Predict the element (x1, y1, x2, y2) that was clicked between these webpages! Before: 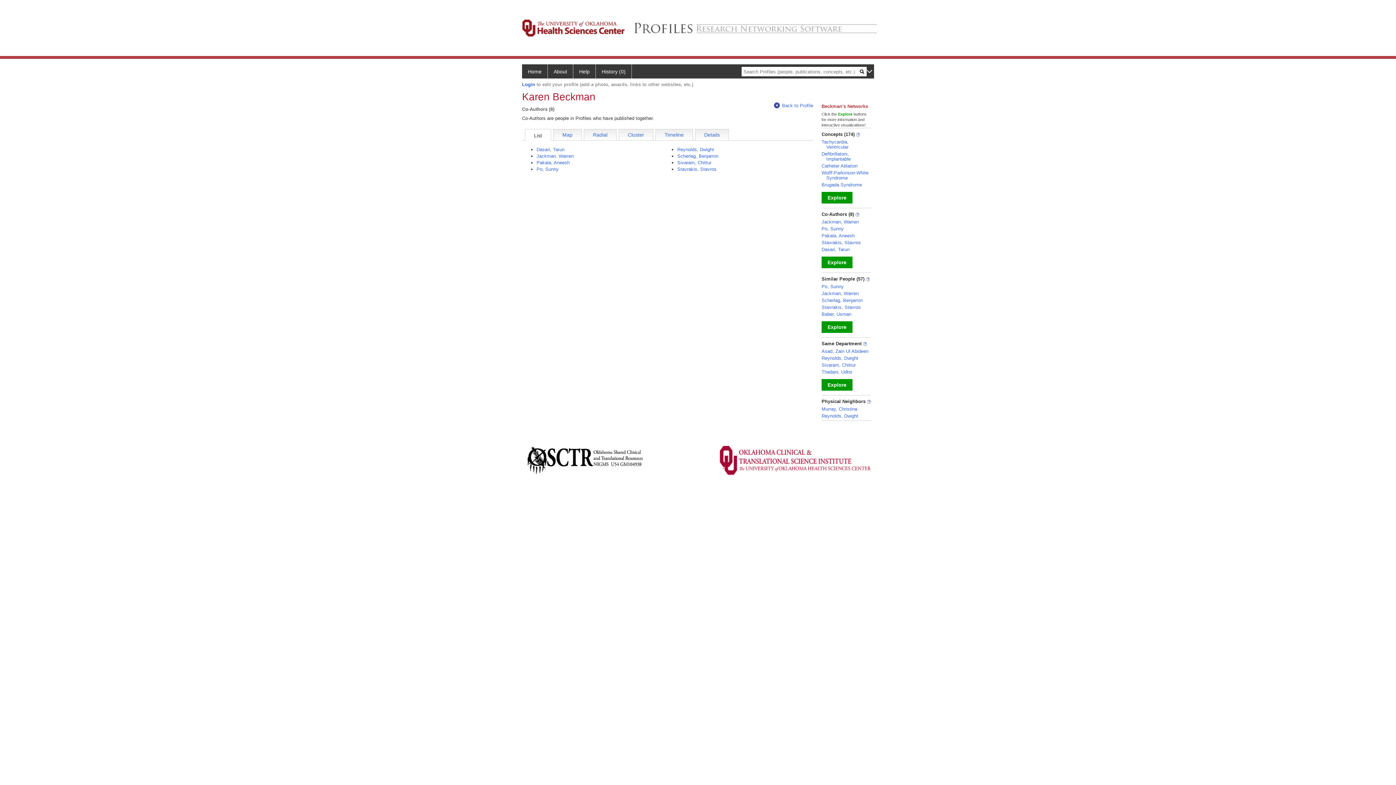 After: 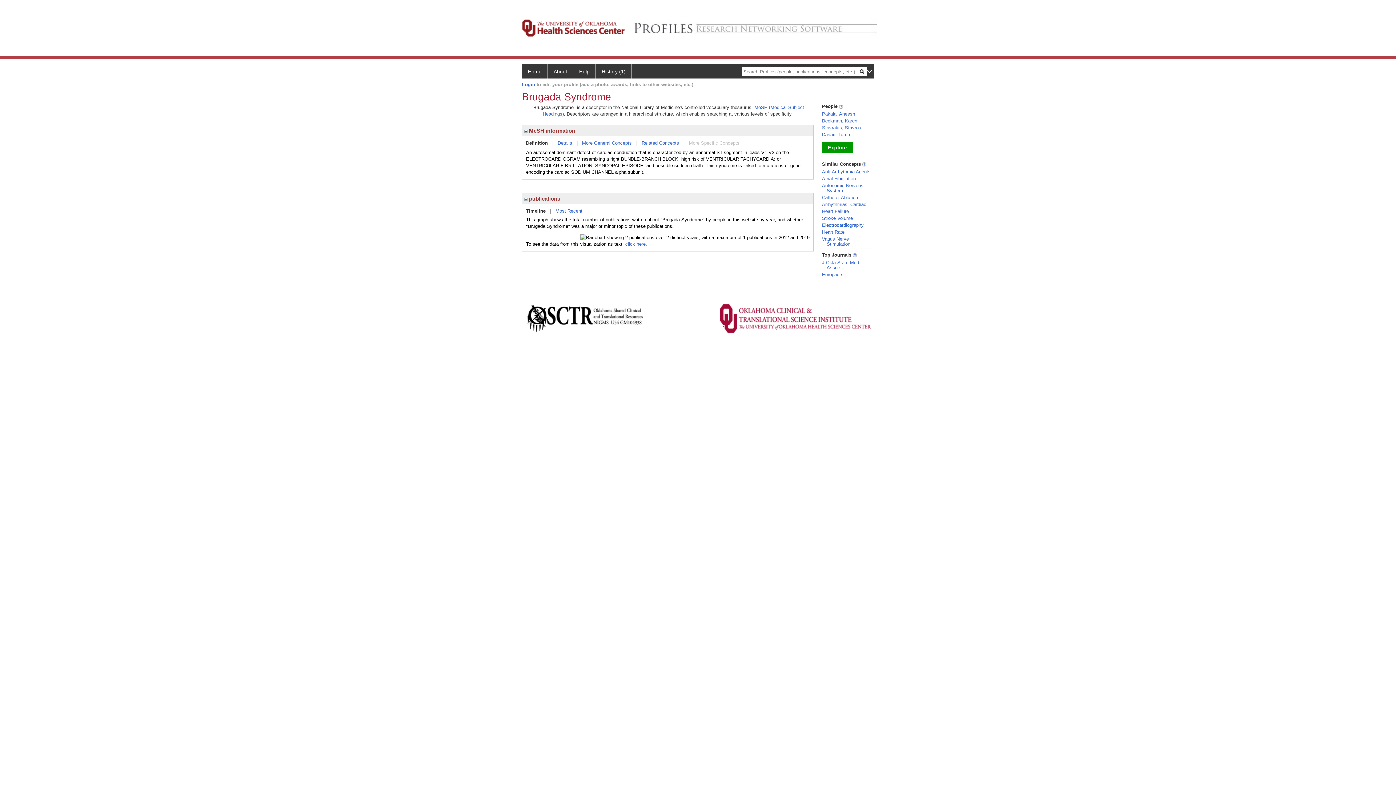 Action: label: Brugada Syndrome bbox: (821, 182, 862, 187)